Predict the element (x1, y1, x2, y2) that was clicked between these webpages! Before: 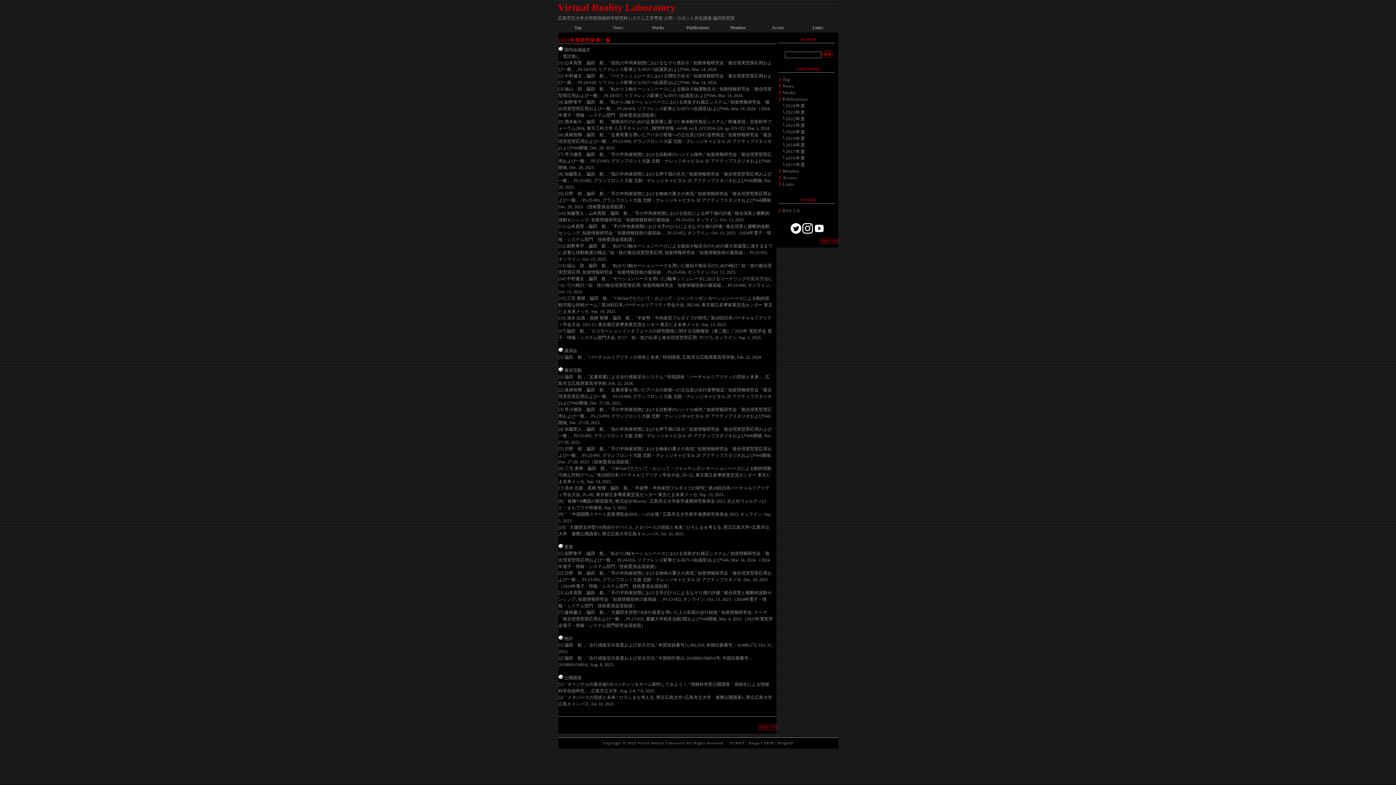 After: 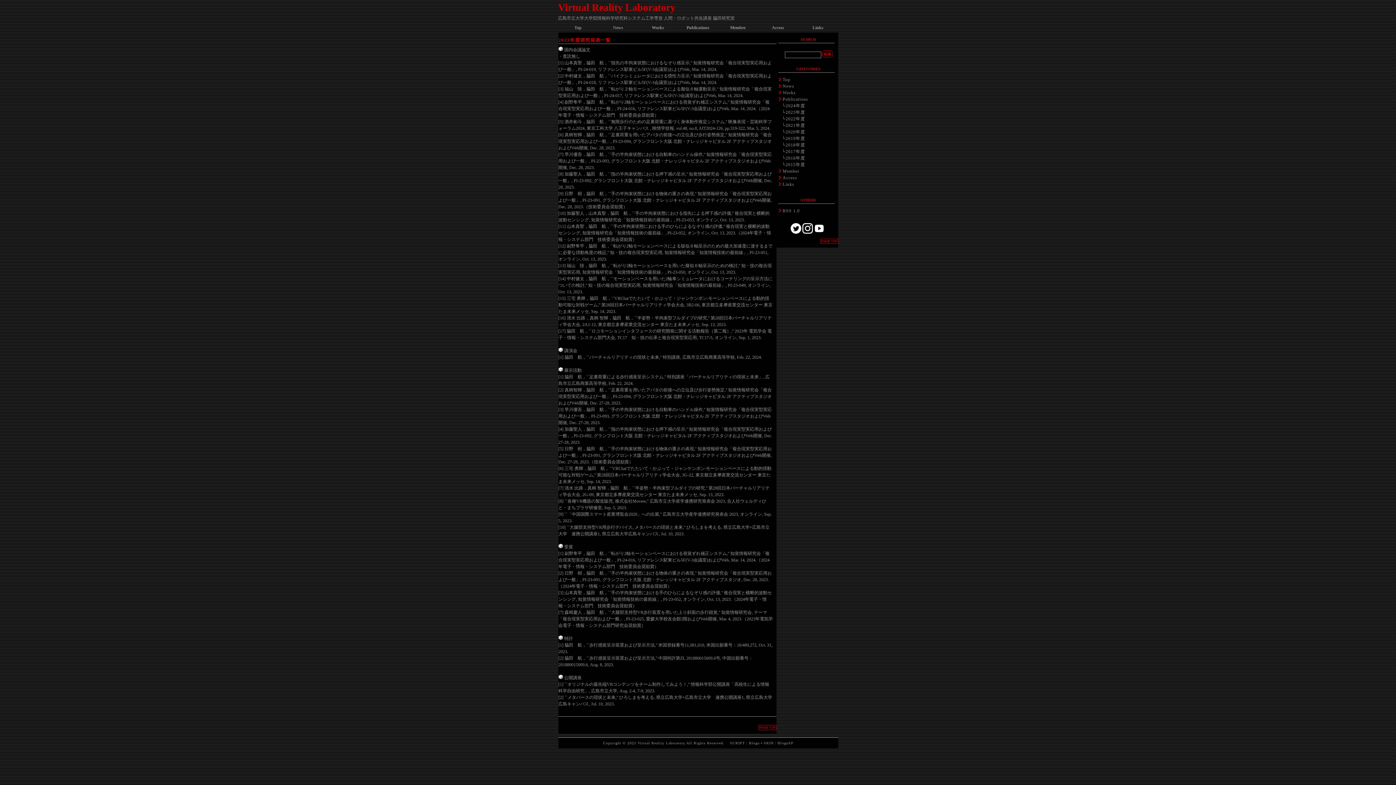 Action: label: 2023年度 bbox: (785, 109, 805, 114)